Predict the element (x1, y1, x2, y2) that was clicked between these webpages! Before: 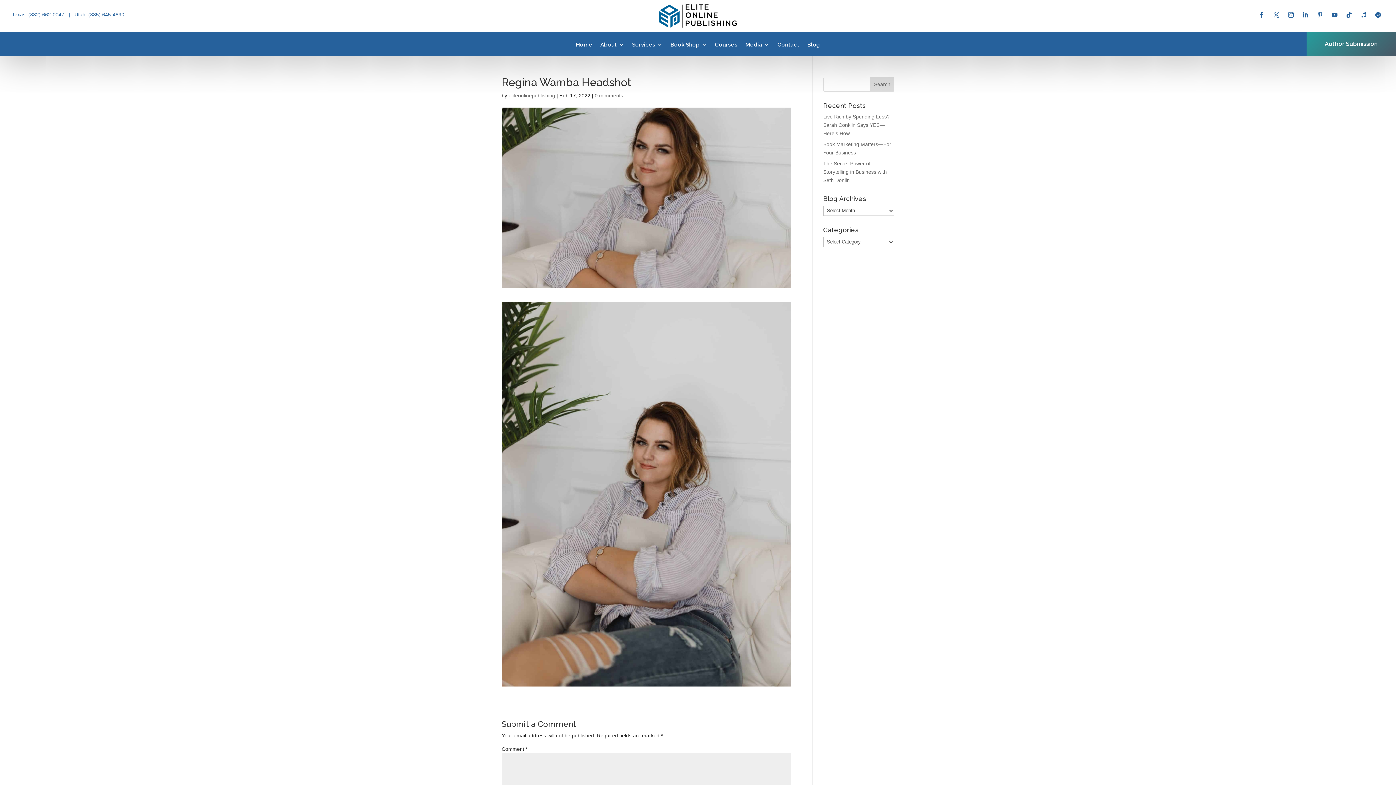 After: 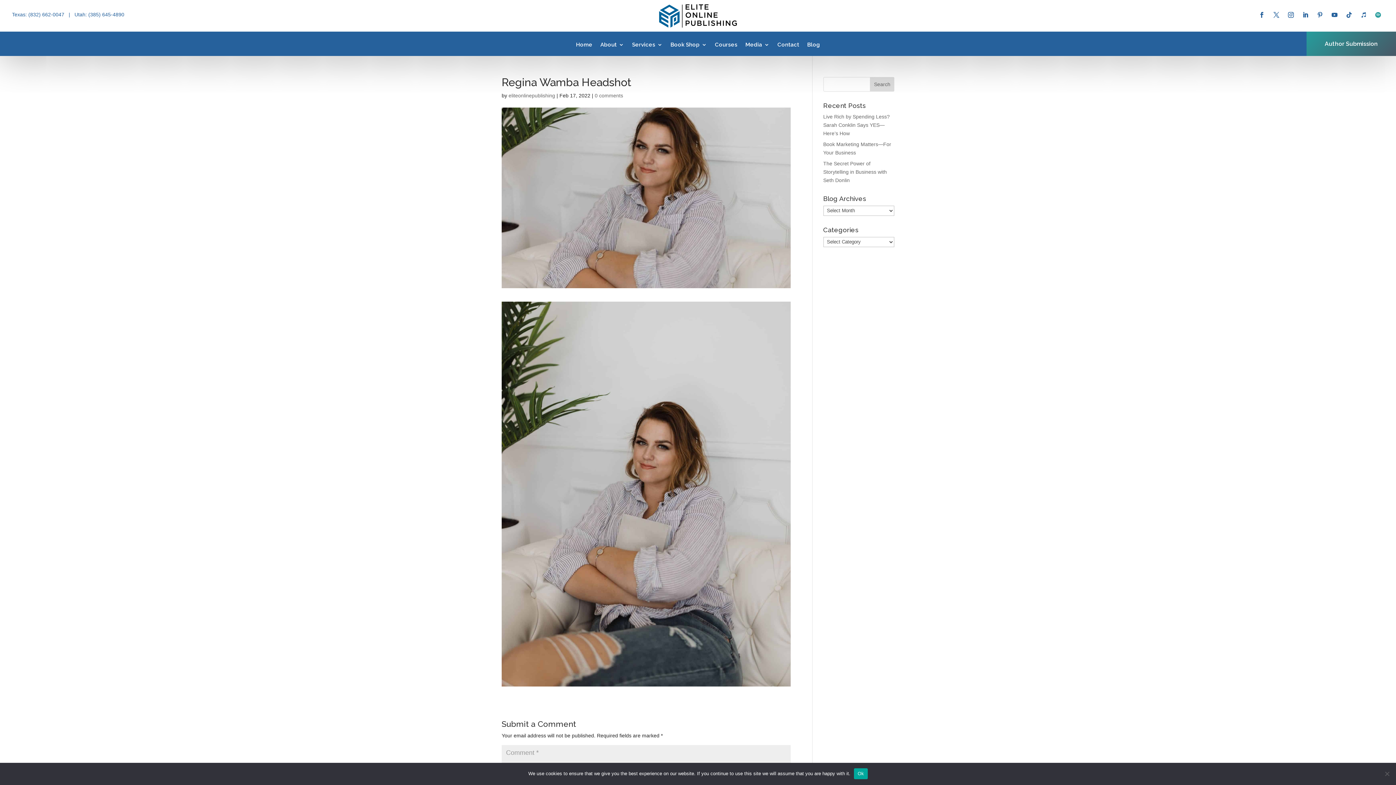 Action: bbox: (1372, 9, 1384, 20)